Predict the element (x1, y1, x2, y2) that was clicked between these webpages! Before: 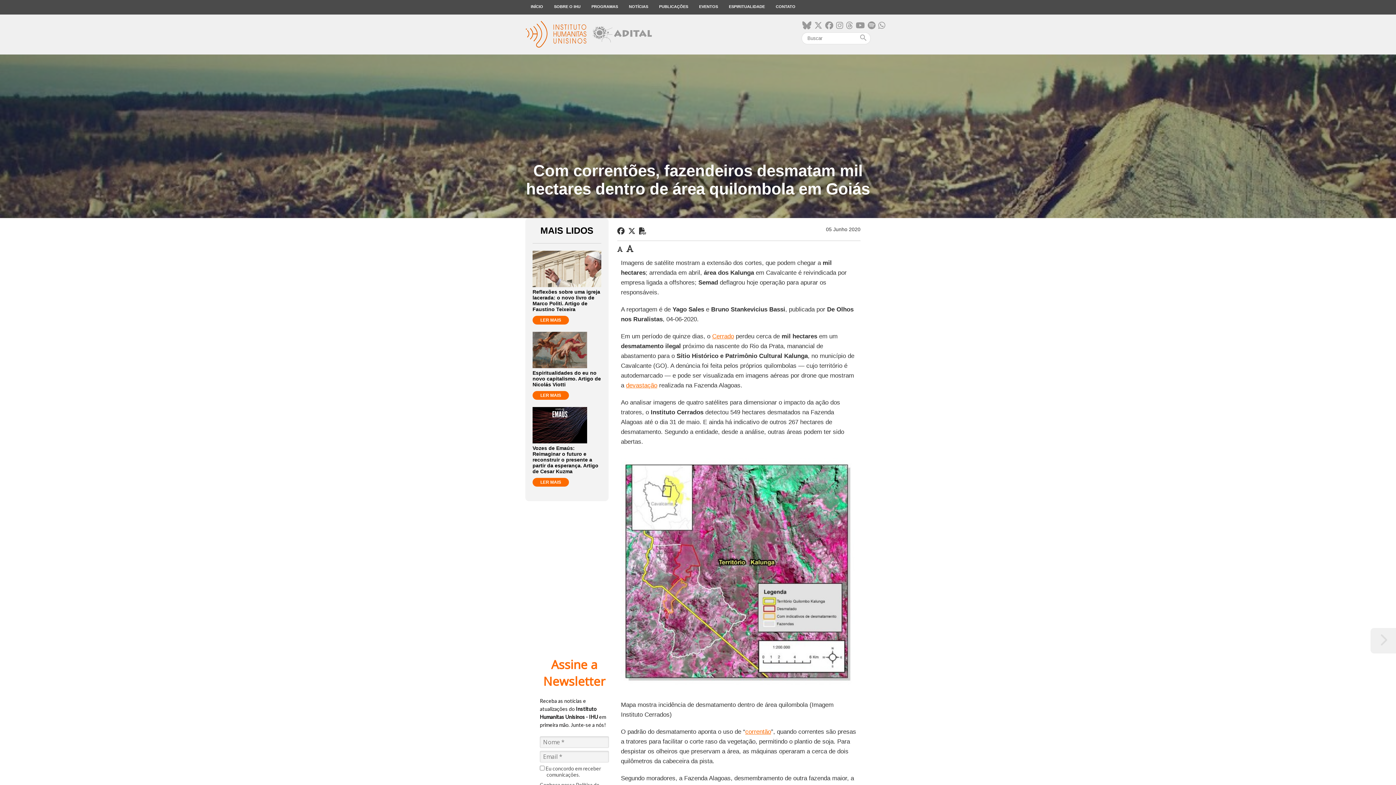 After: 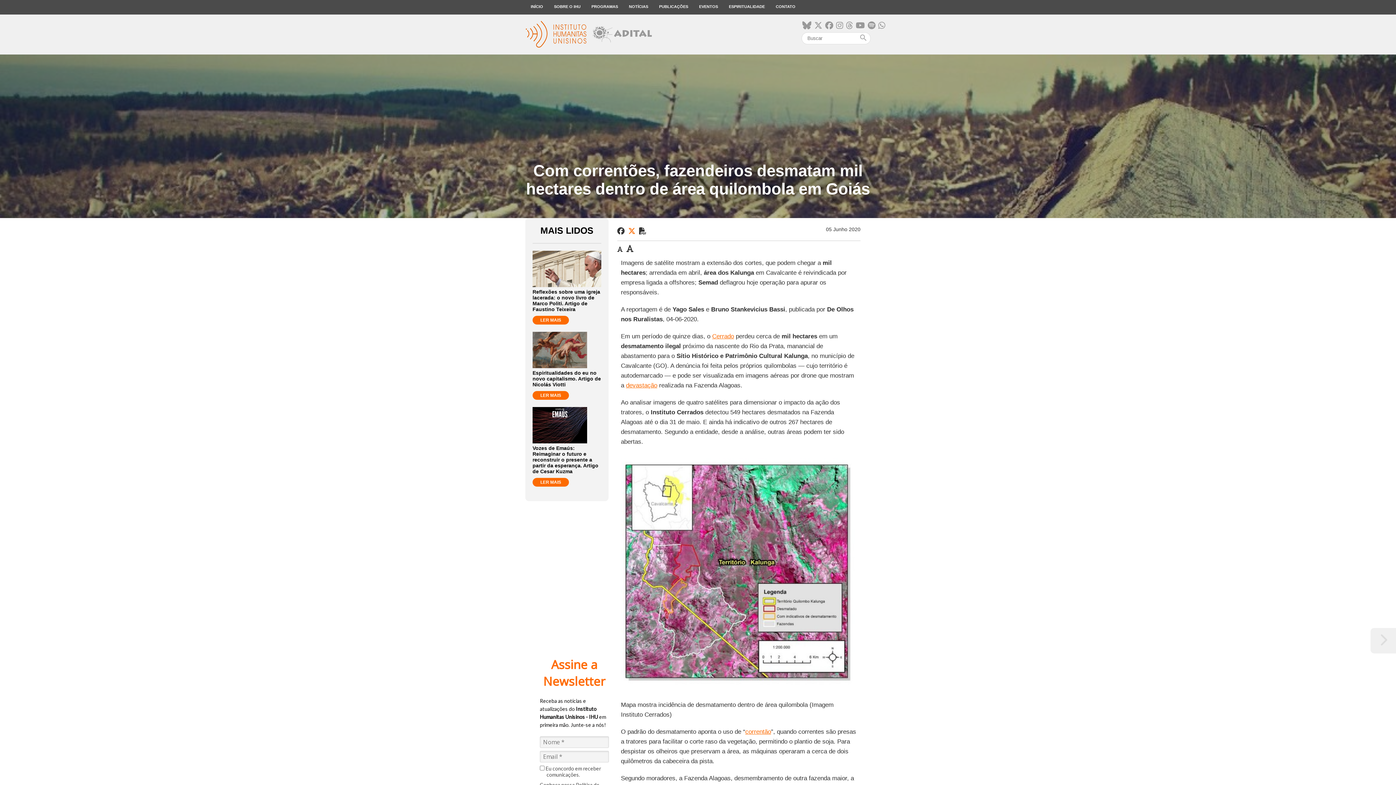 Action: bbox: (628, 227, 635, 235)